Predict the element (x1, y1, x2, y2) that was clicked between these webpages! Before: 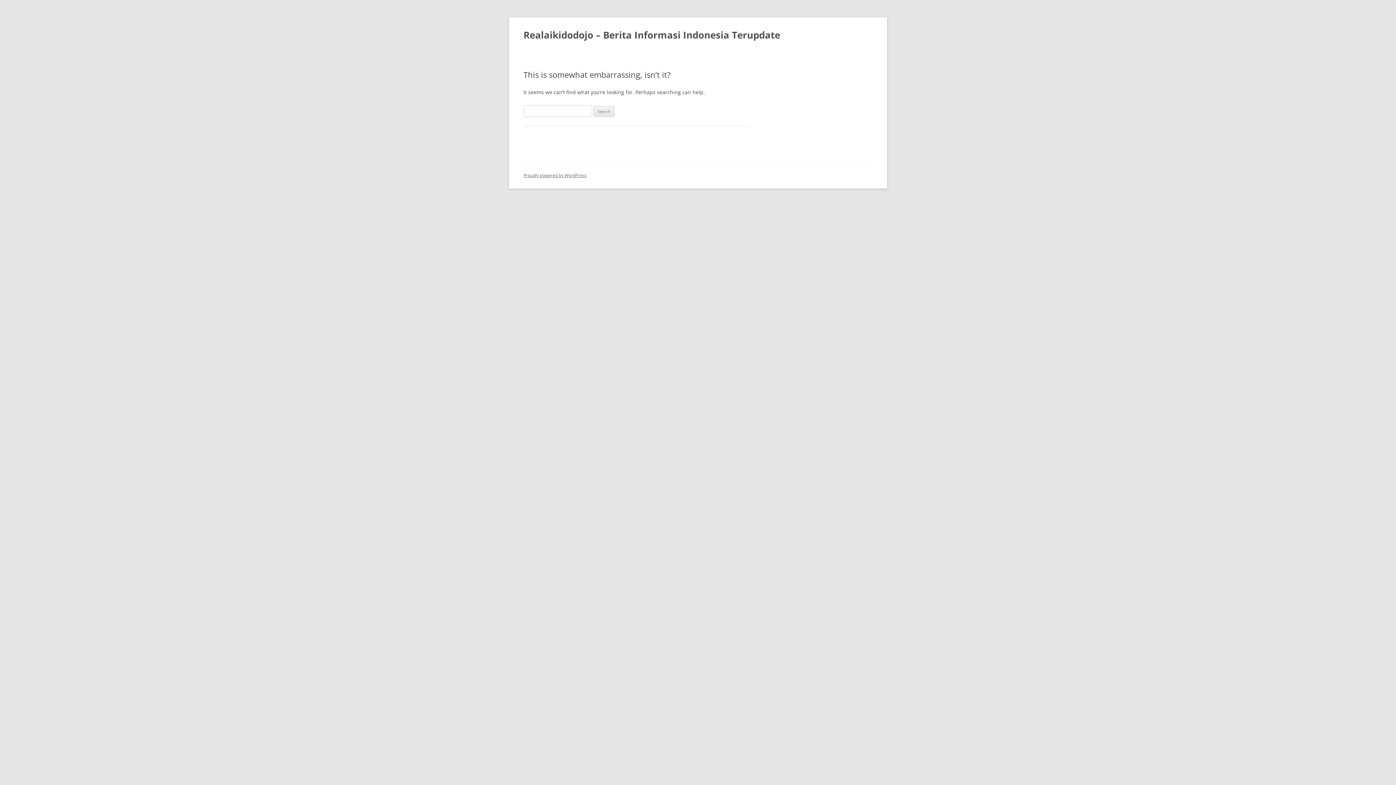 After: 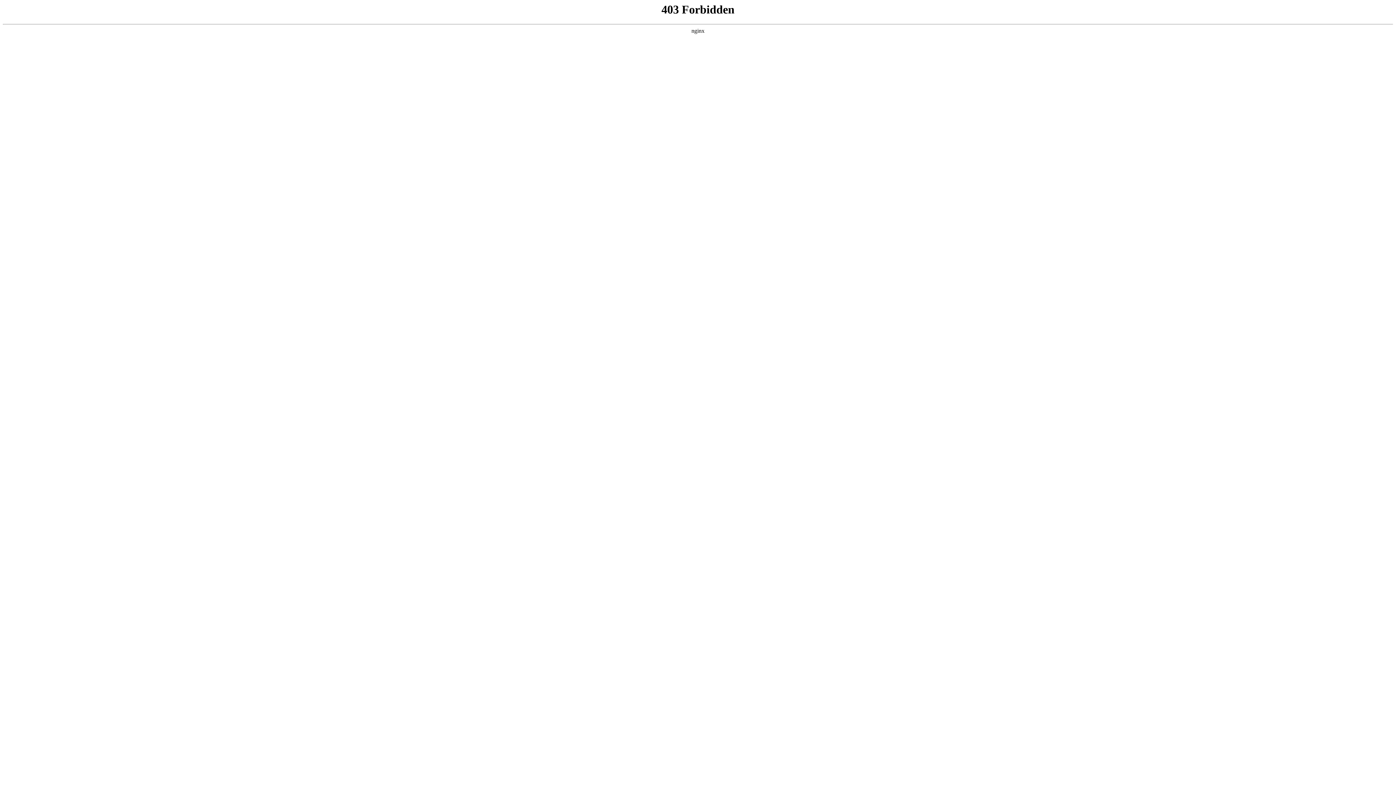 Action: label: Proudly powered by WordPress bbox: (523, 172, 586, 178)